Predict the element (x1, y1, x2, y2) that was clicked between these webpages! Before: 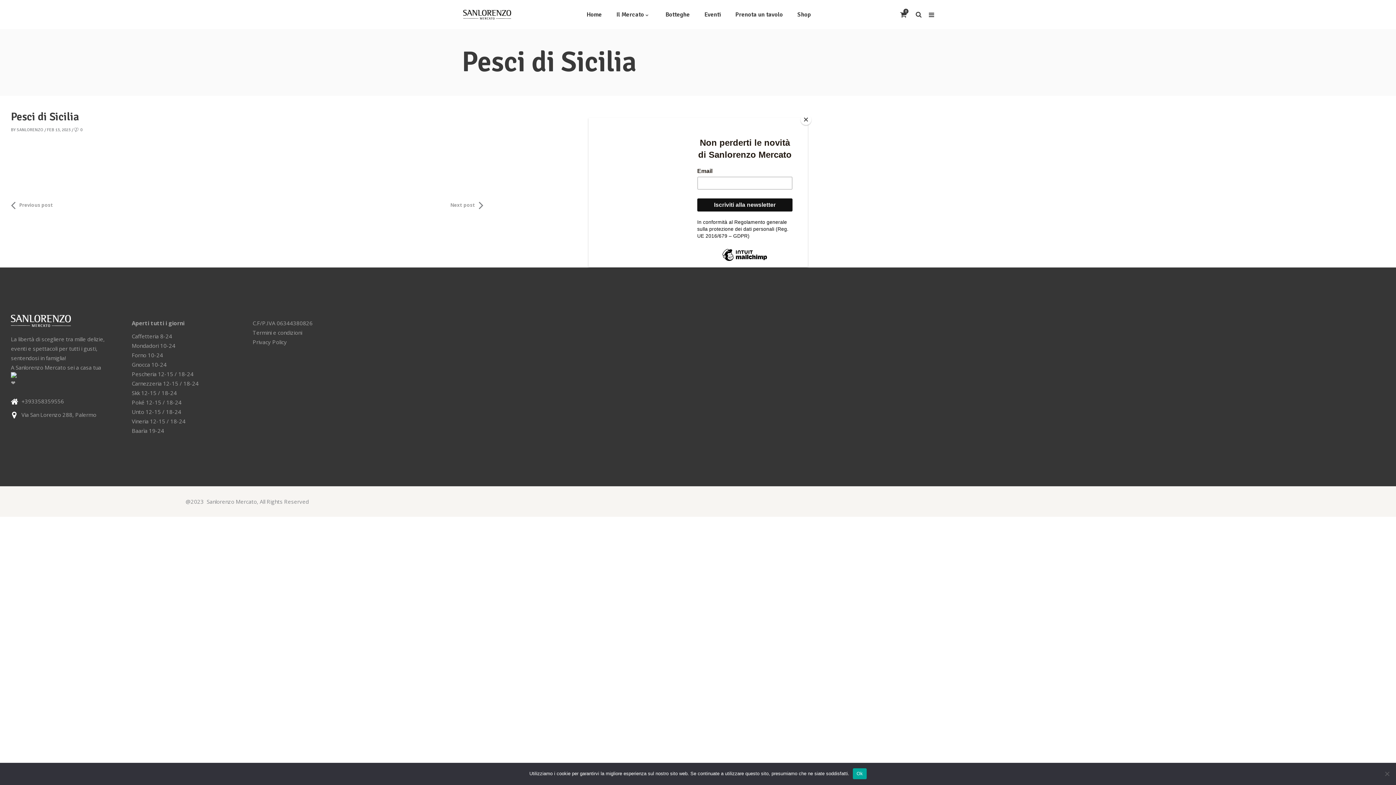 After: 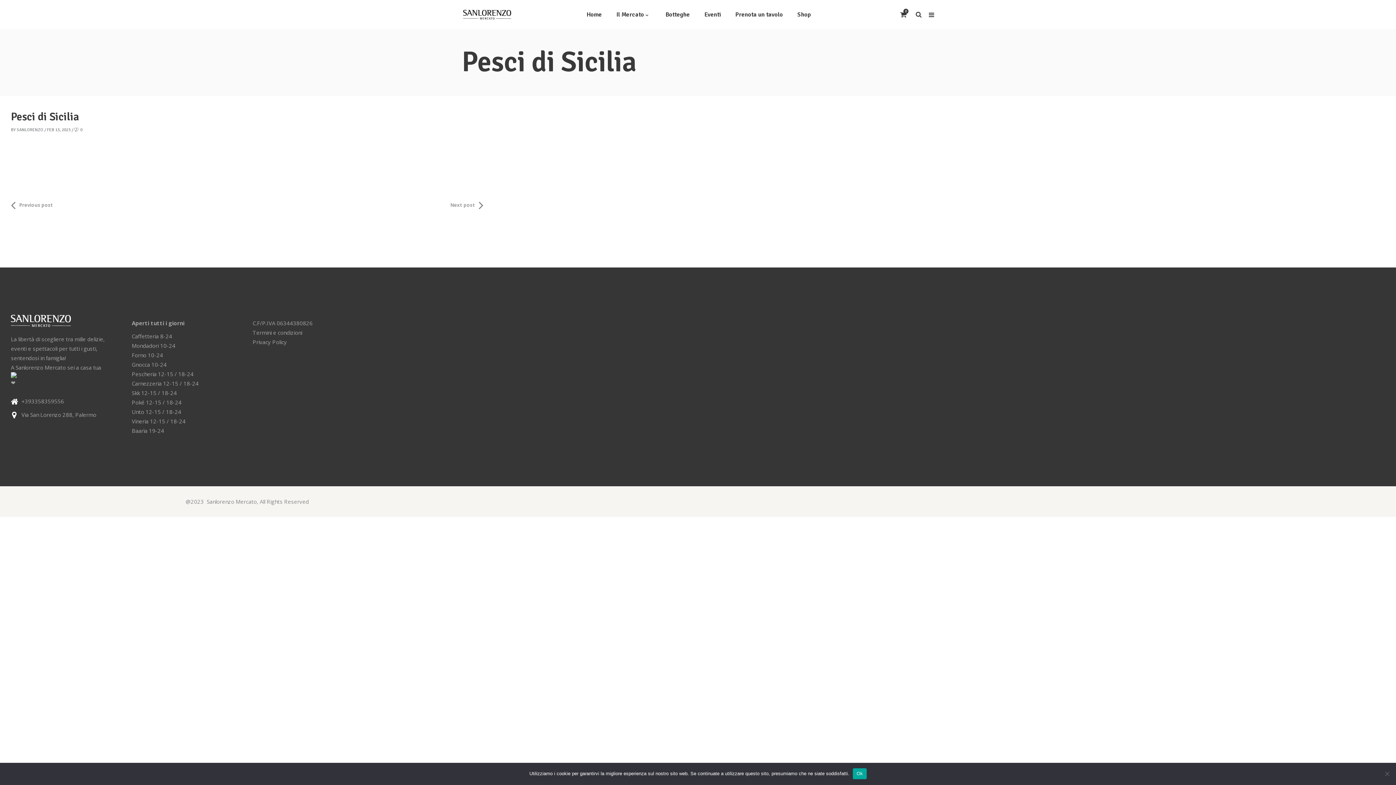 Action: bbox: (800, 114, 811, 125) label: Close